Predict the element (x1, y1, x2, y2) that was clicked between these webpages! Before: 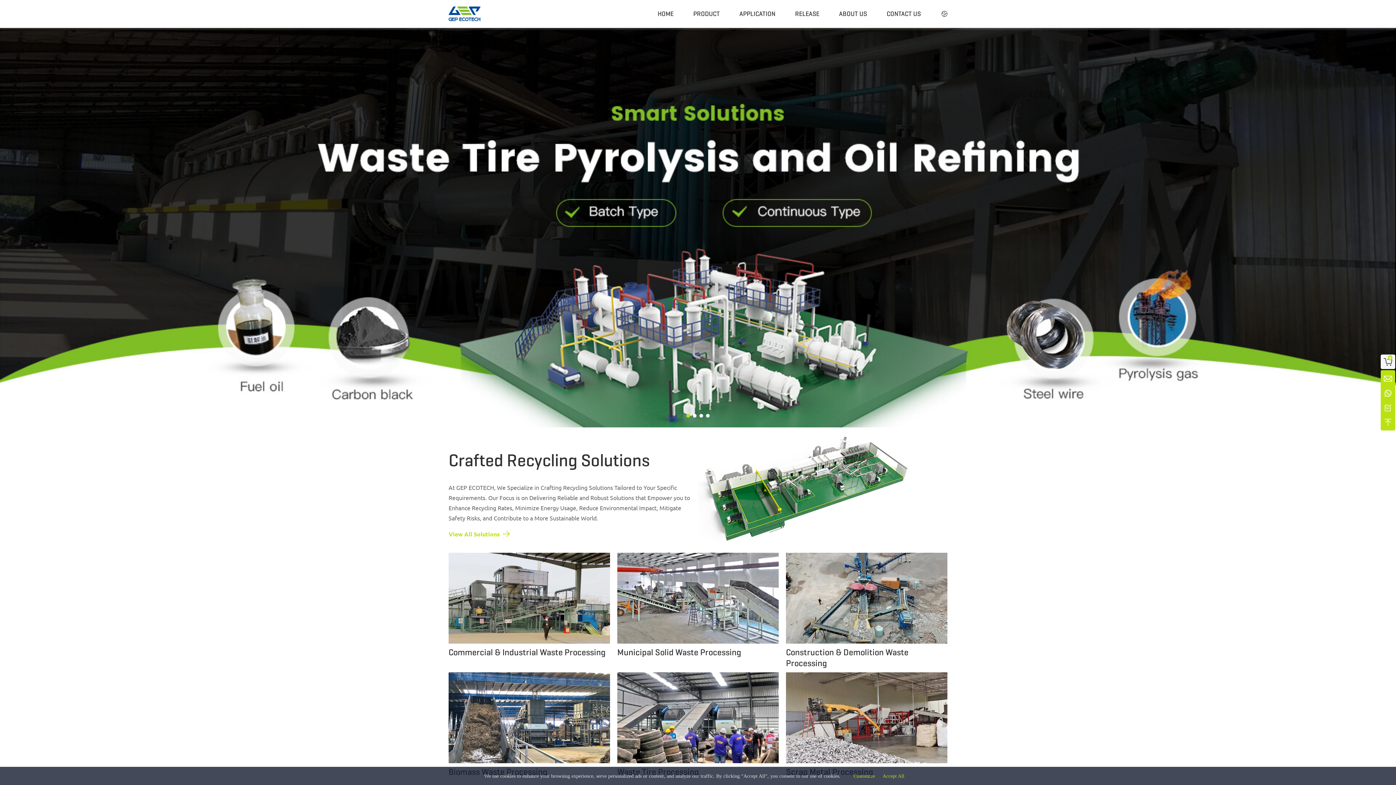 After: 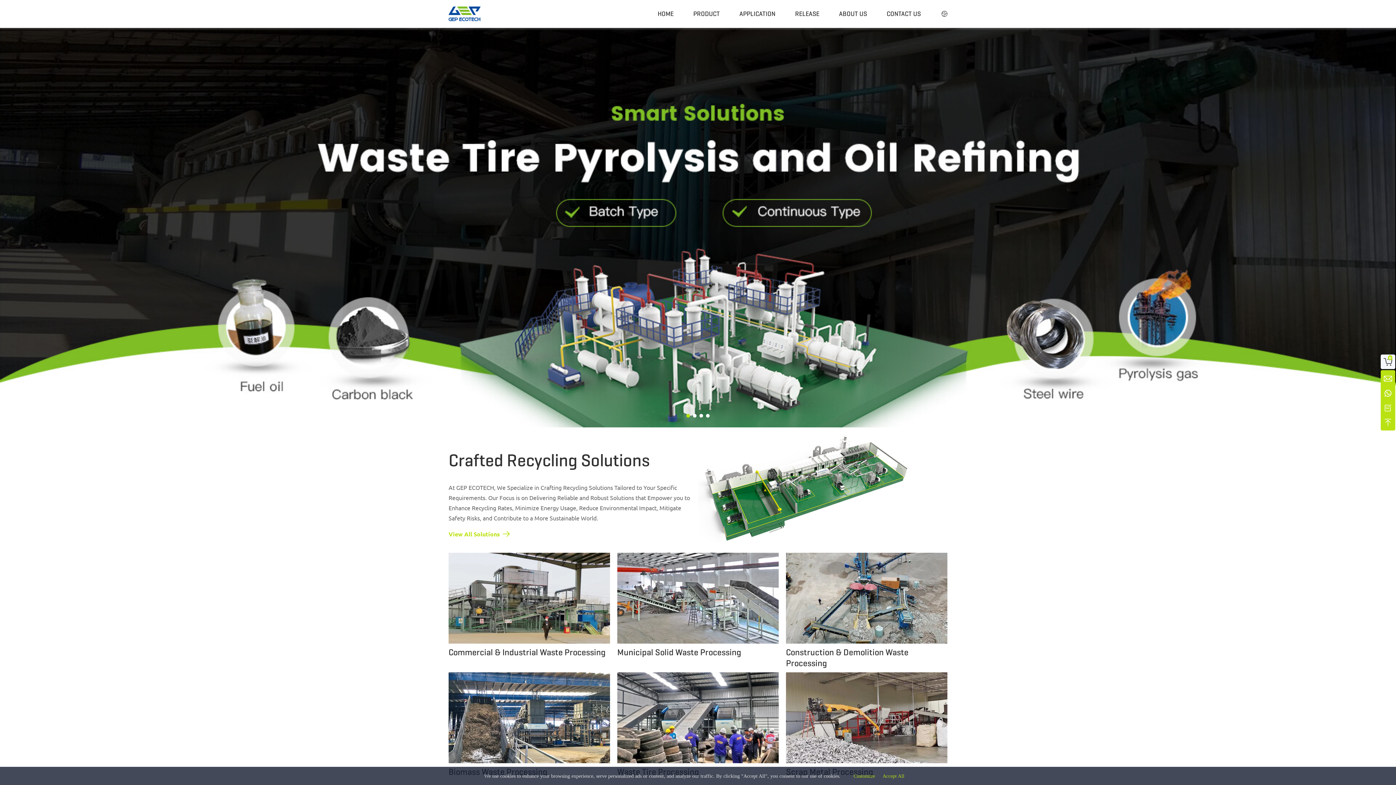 Action: bbox: (657, 8, 673, 18) label: HOME